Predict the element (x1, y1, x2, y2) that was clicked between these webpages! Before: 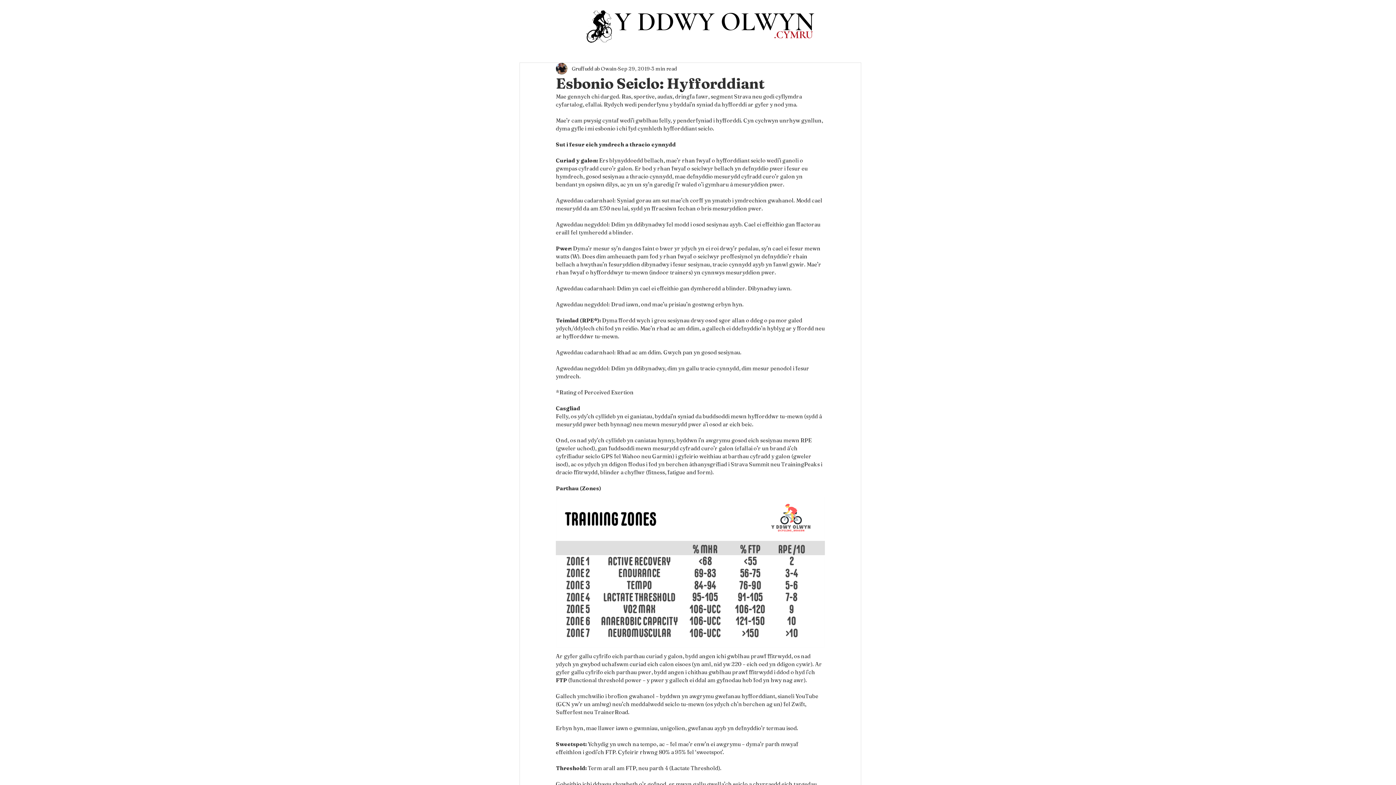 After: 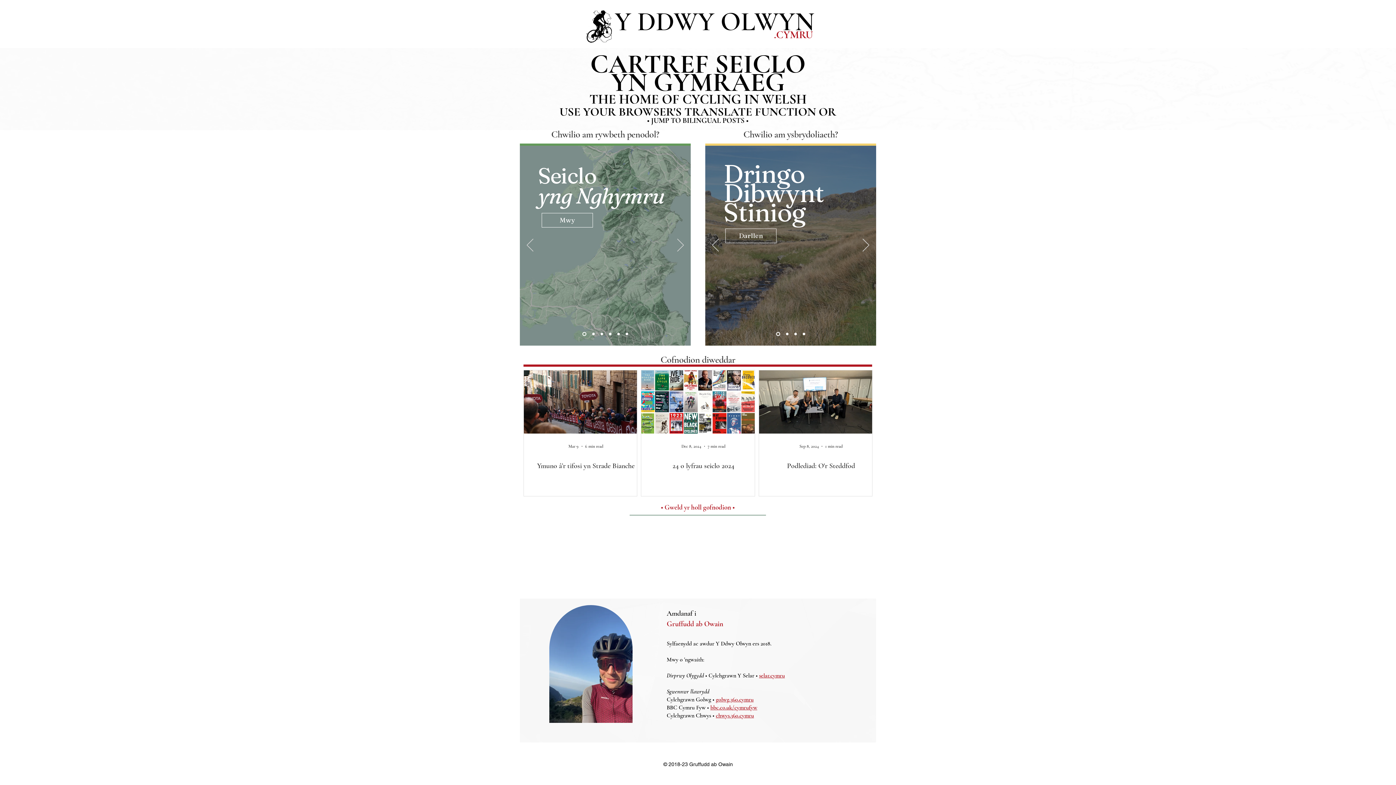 Action: bbox: (581, 8, 617, 44)